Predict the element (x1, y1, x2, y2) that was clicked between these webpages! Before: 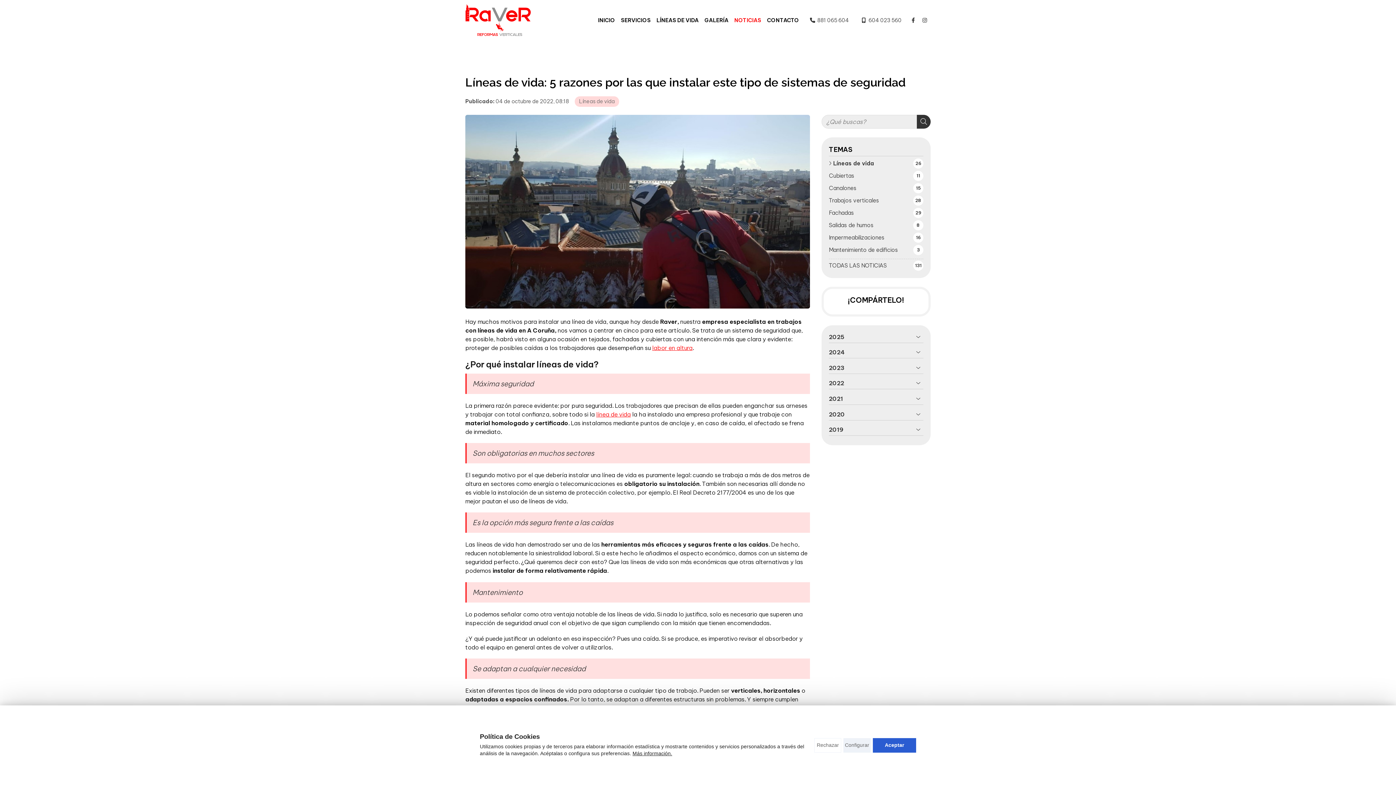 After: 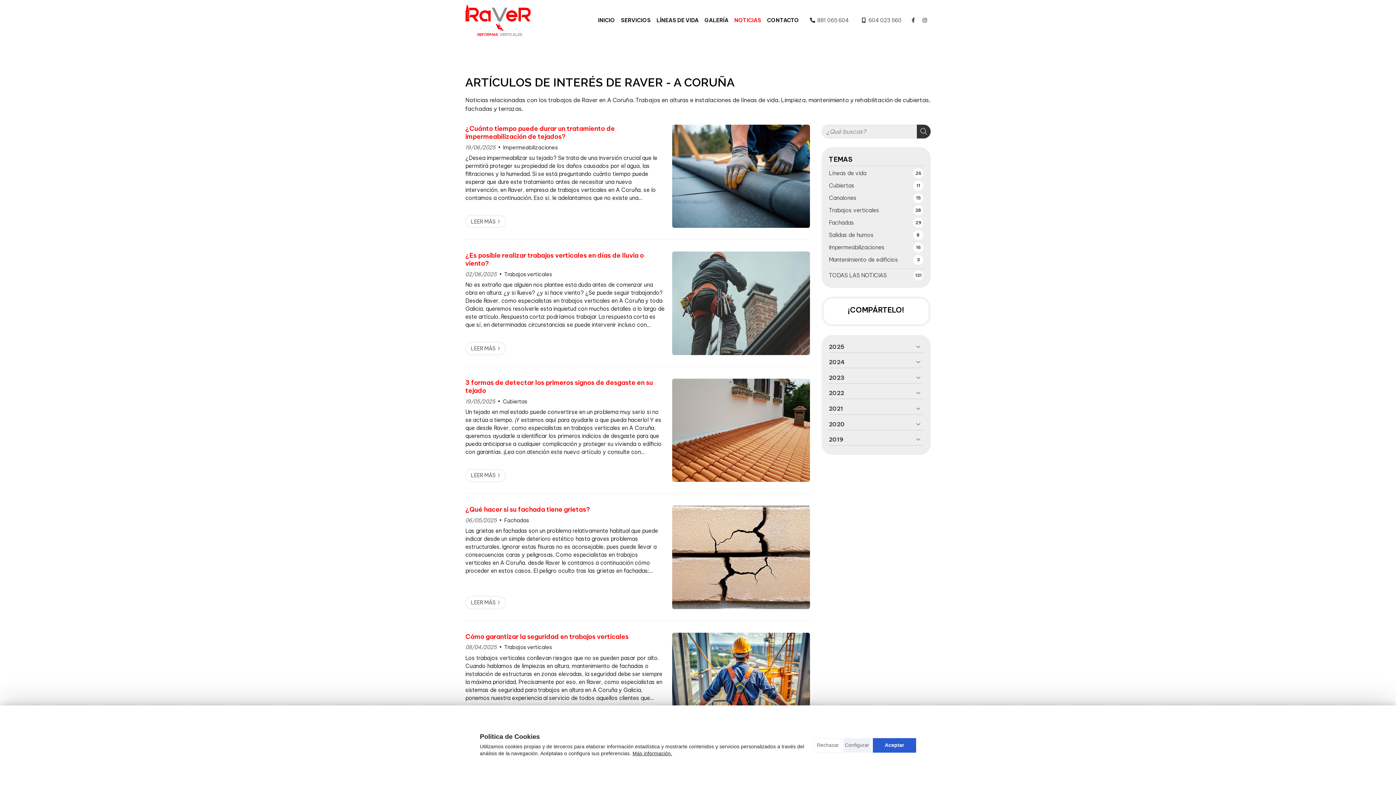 Action: label: TODAS LAS NOTICIAS
131 bbox: (829, 260, 923, 270)